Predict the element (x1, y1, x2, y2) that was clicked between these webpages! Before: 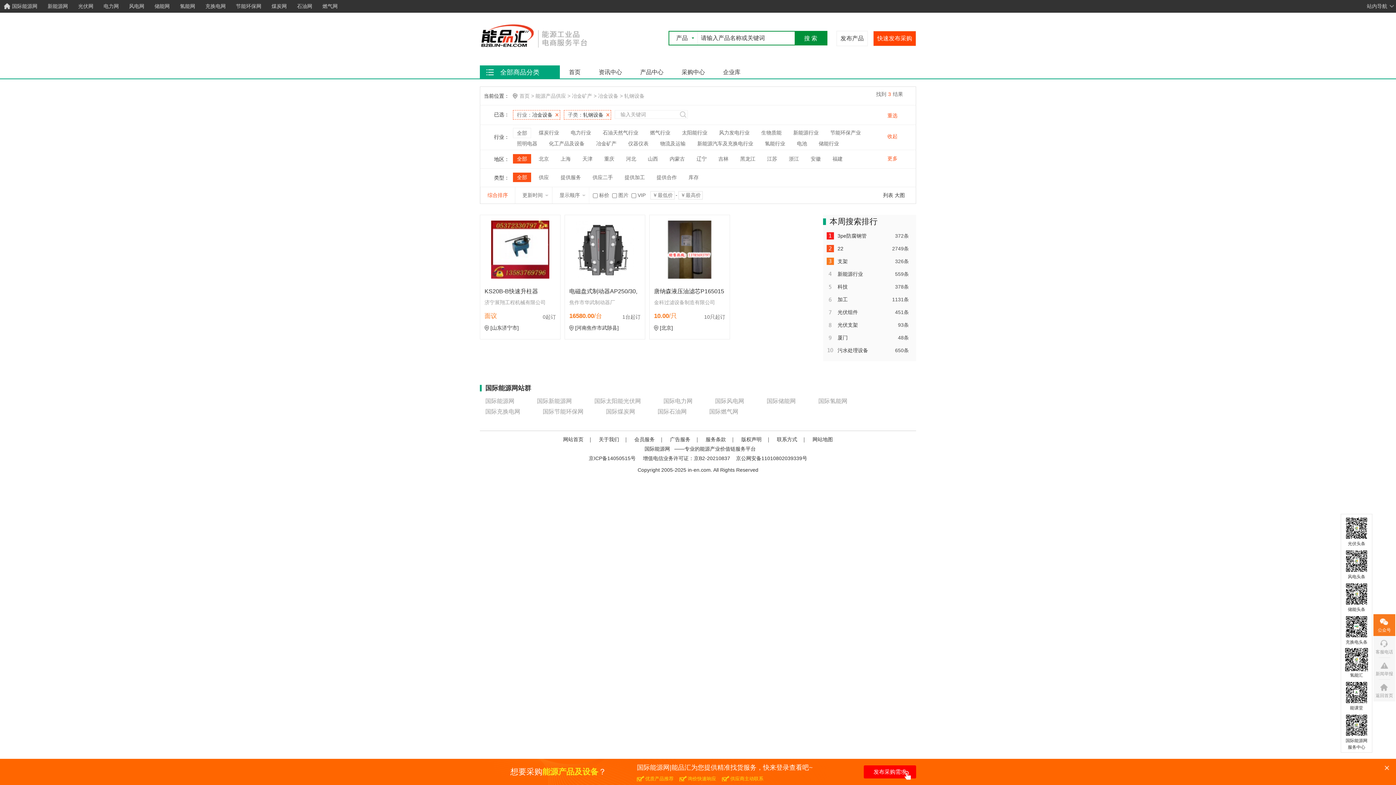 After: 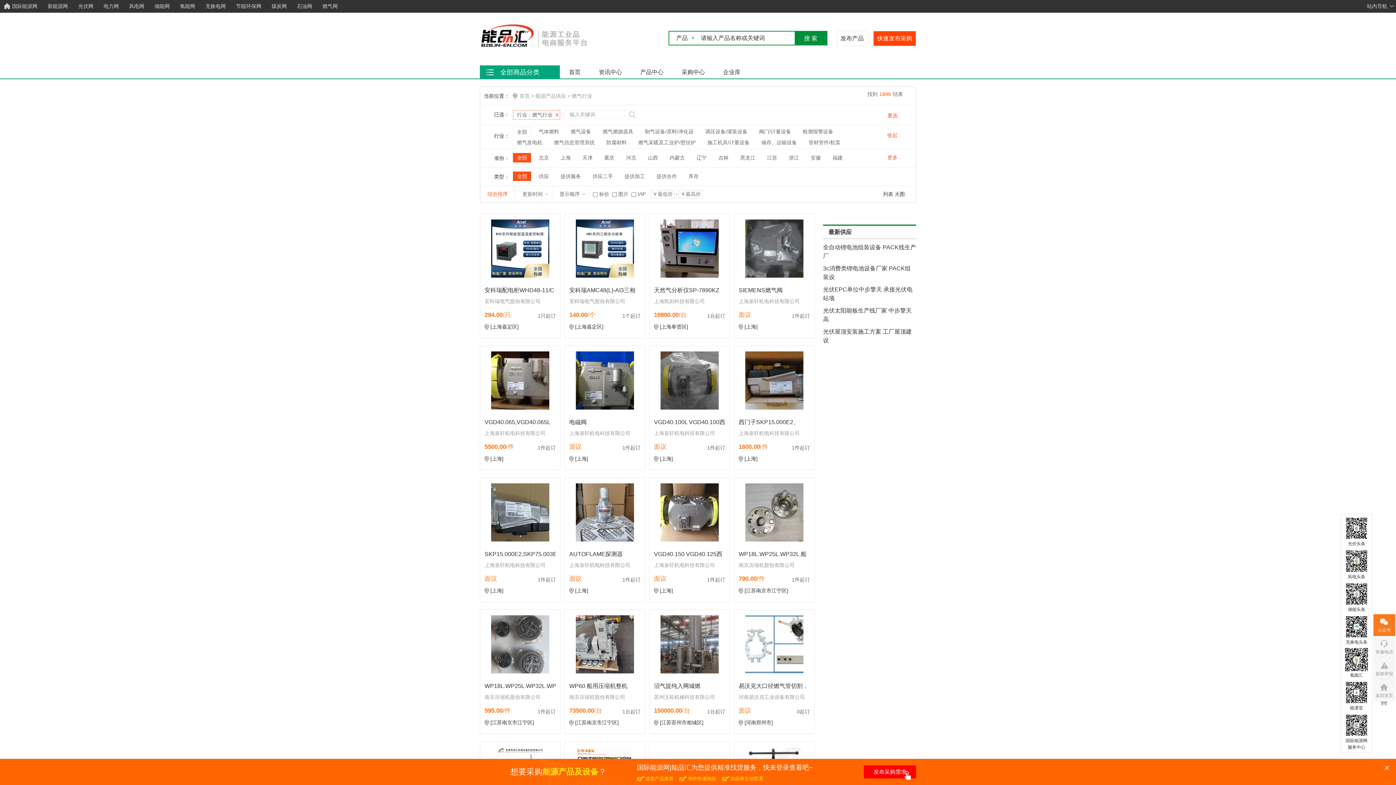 Action: label: 燃气行业 bbox: (646, 128, 674, 137)